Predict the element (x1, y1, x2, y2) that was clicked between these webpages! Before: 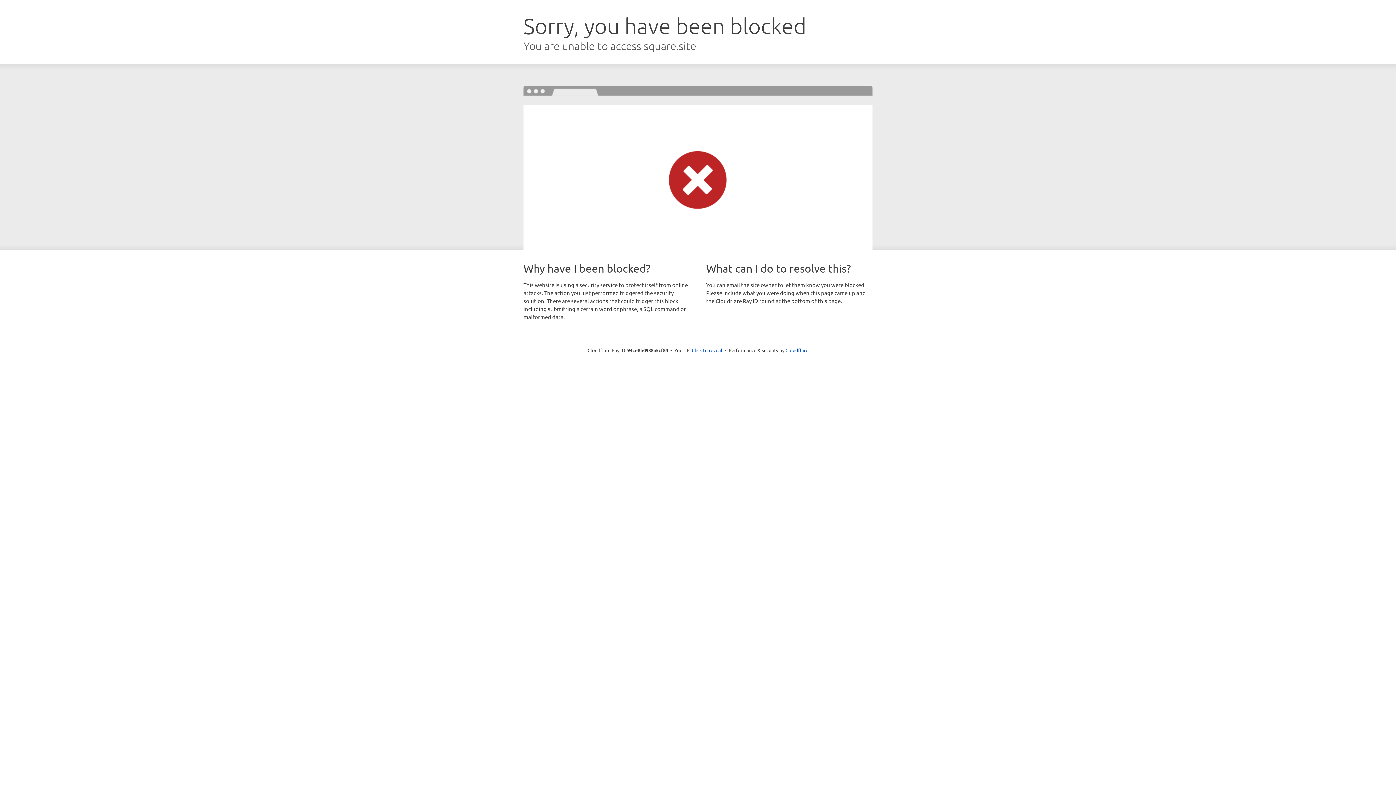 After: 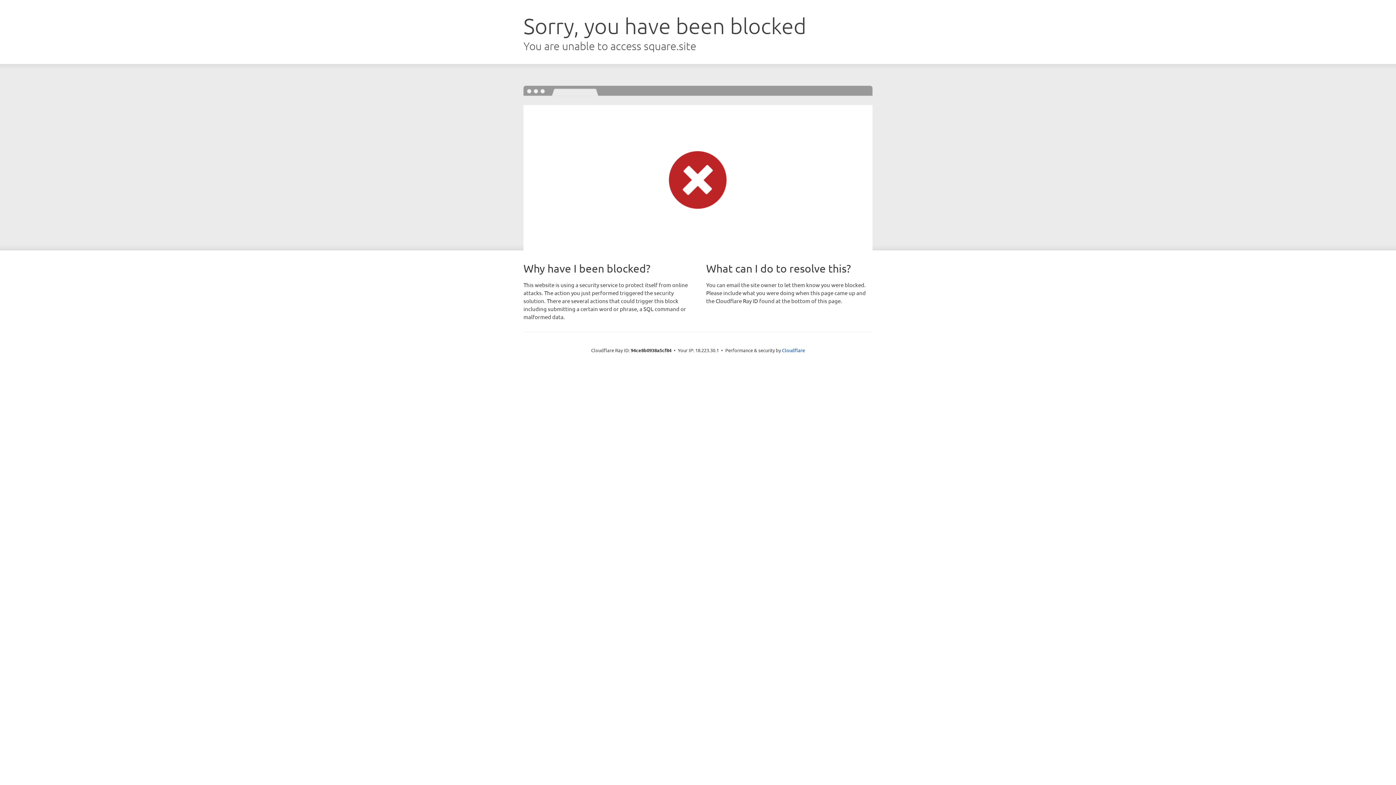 Action: label: Click to reveal bbox: (692, 346, 722, 353)